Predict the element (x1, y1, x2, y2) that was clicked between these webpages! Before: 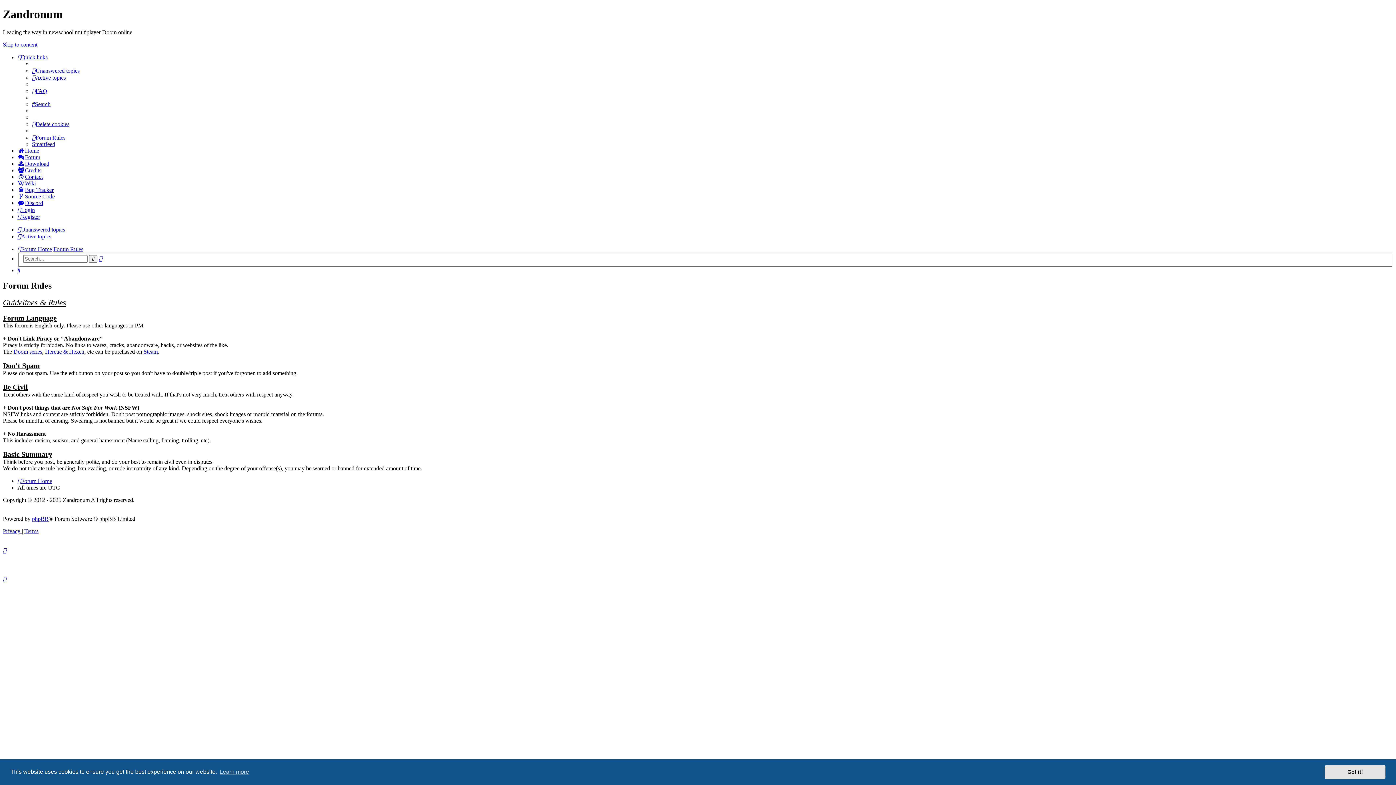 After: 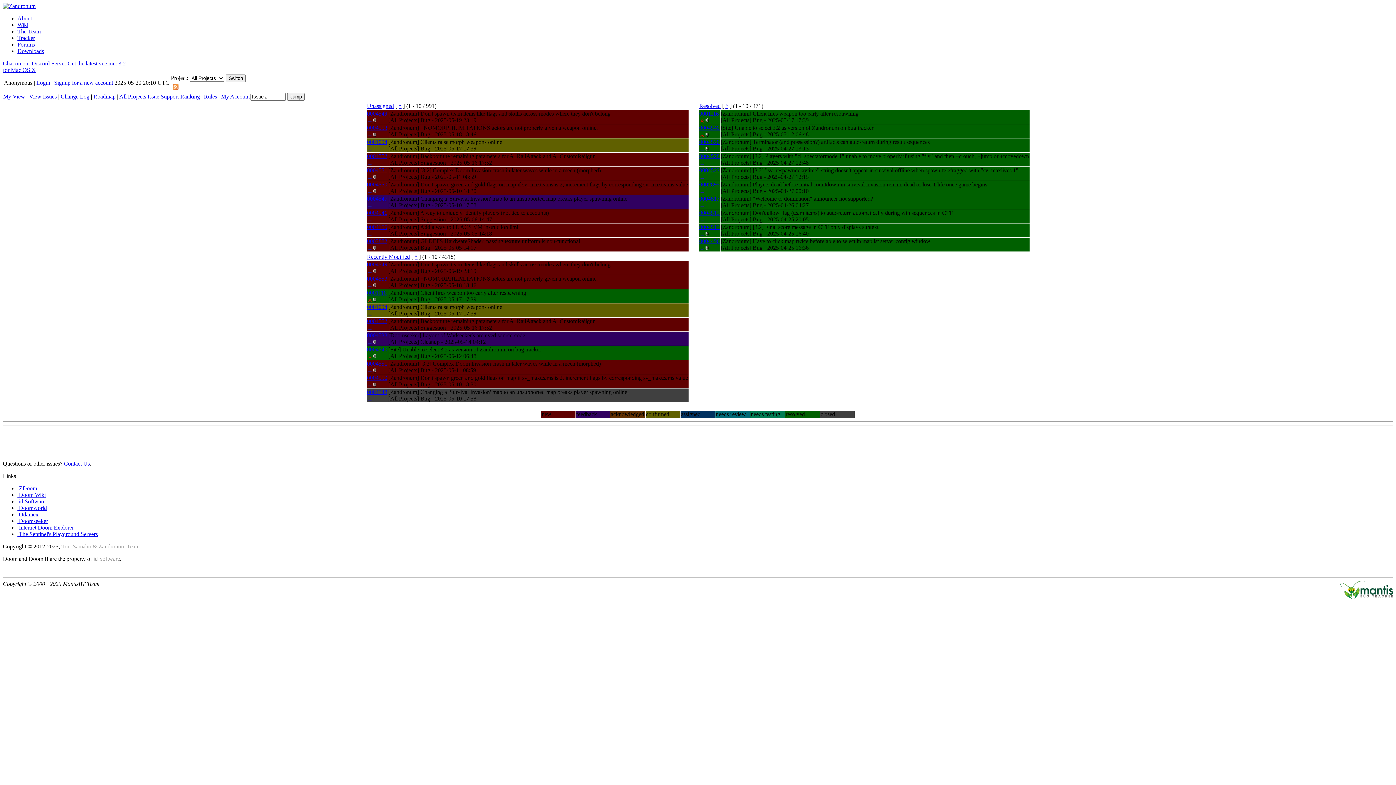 Action: label: Bug Tracker bbox: (17, 186, 53, 193)